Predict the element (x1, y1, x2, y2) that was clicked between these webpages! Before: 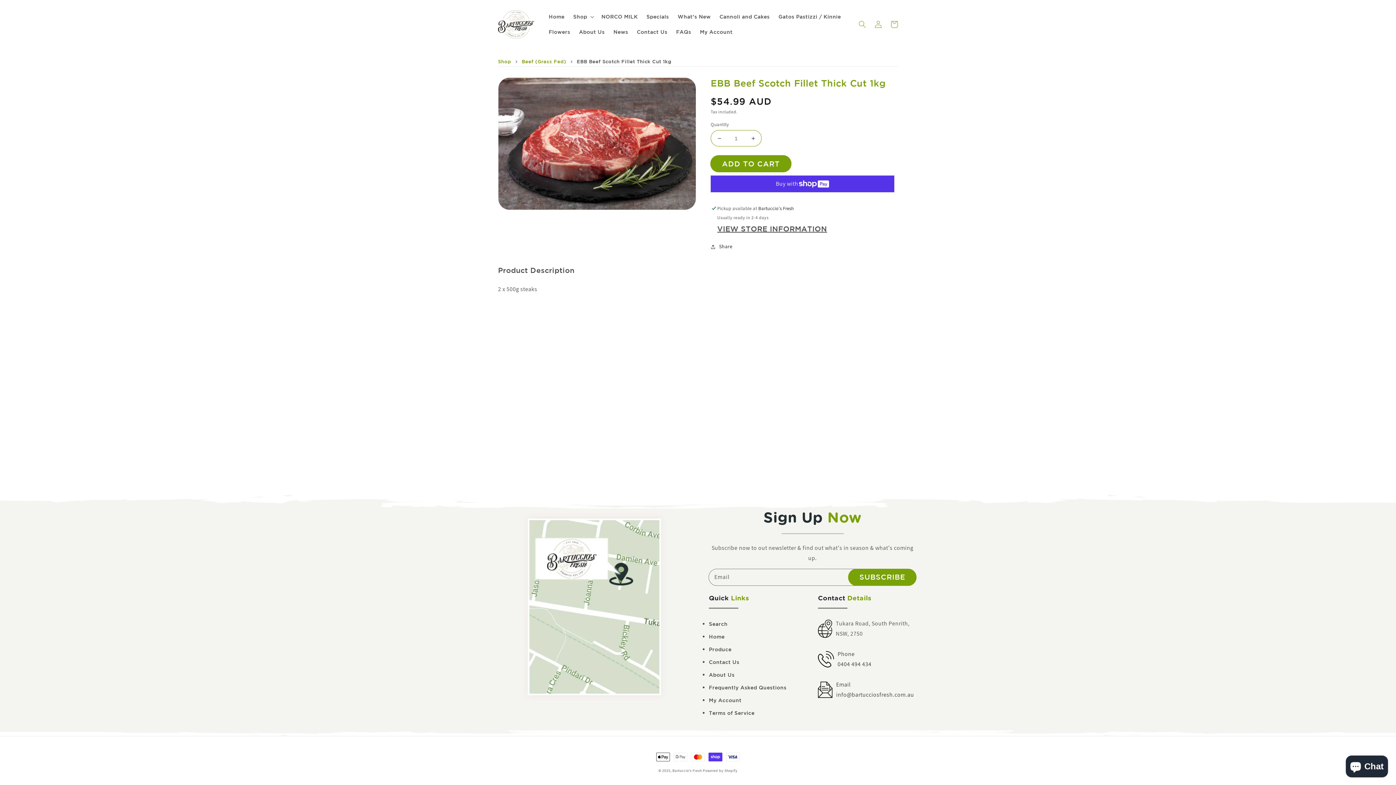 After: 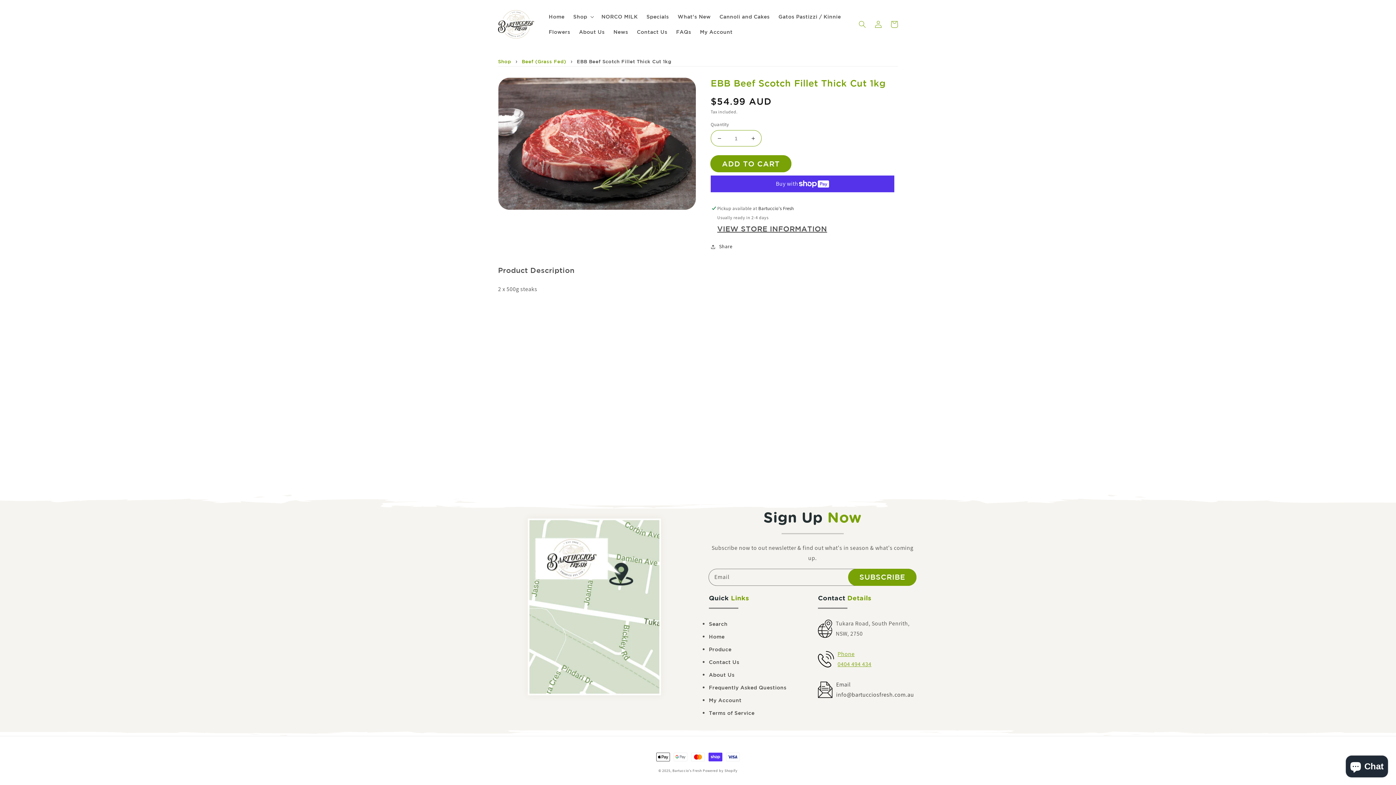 Action: bbox: (818, 649, 916, 669) label: Phone
0404 494 434